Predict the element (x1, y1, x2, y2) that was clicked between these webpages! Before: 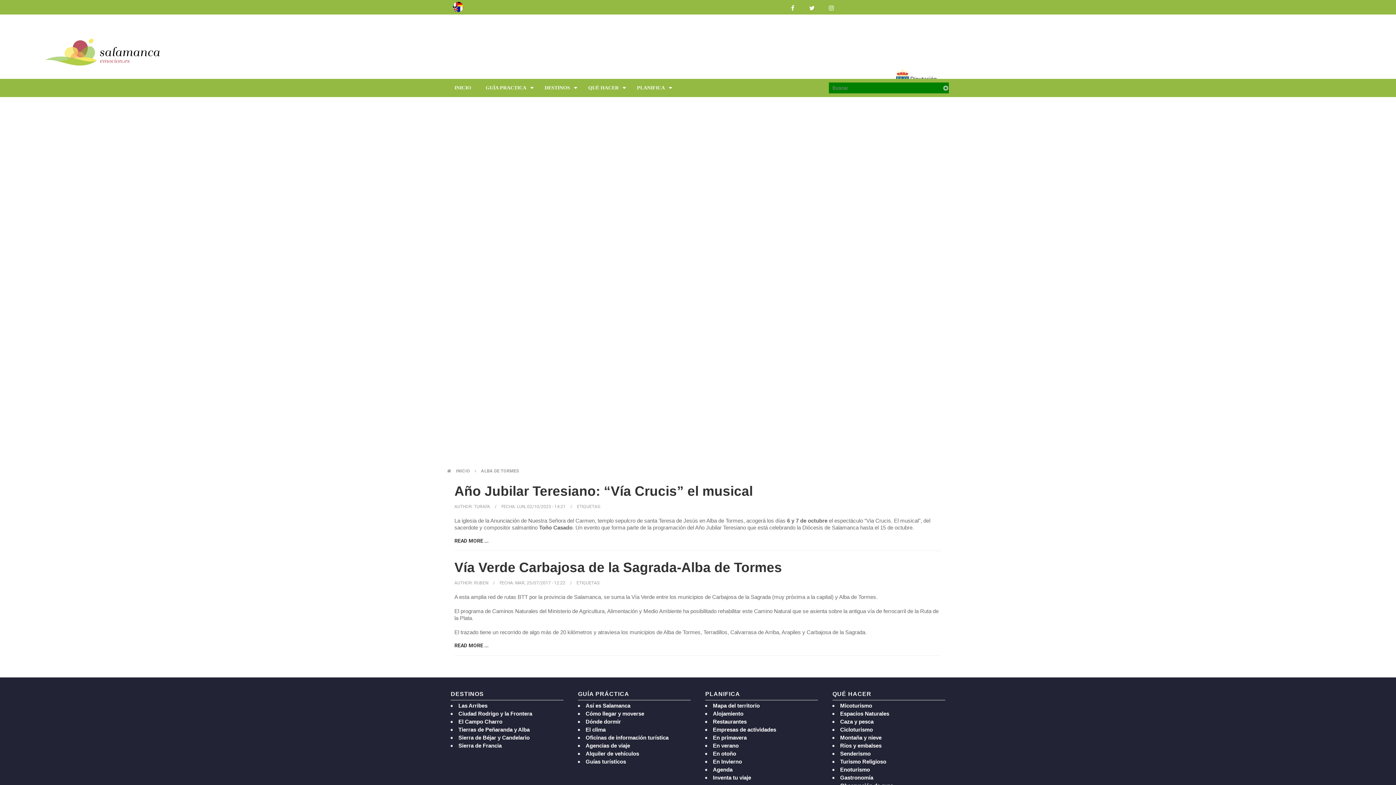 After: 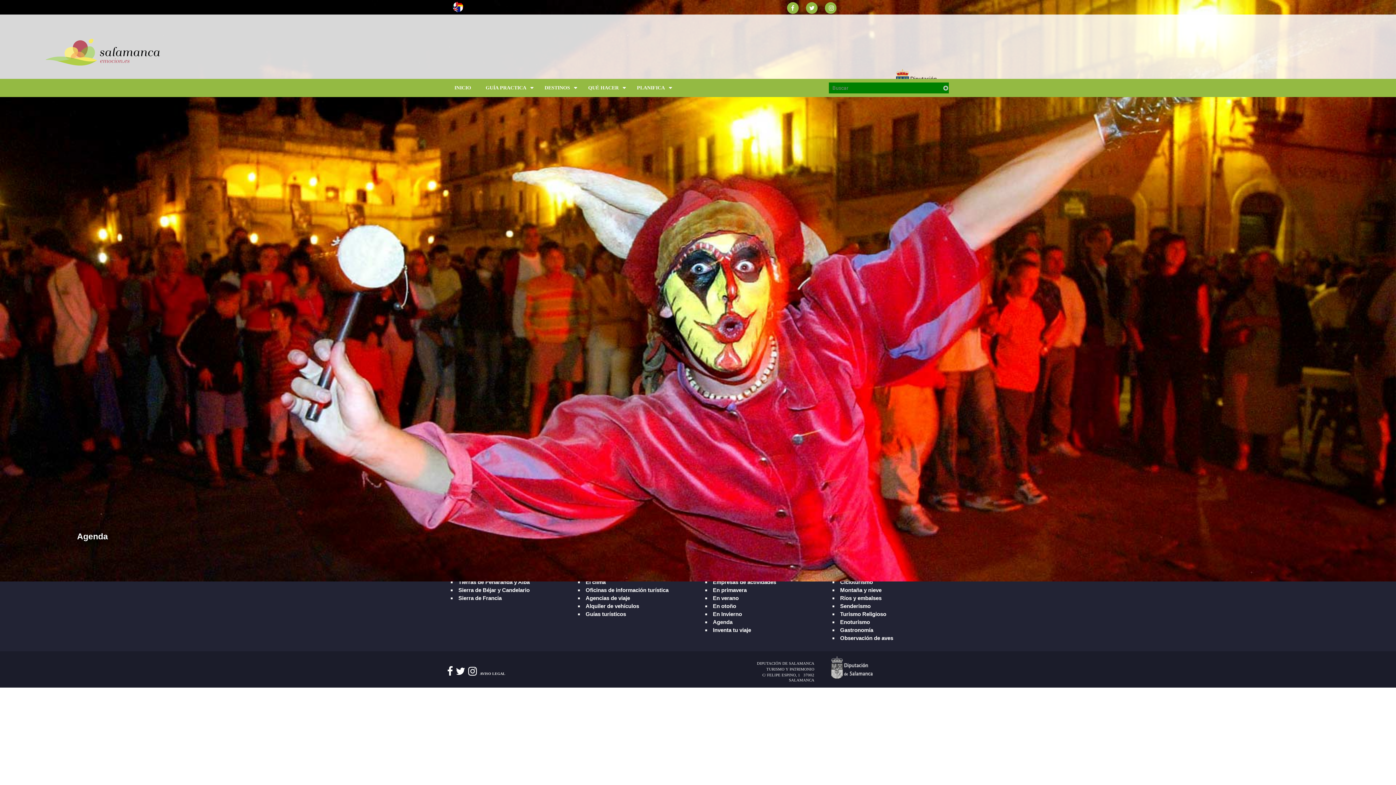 Action: bbox: (713, 766, 732, 773) label: Agenda